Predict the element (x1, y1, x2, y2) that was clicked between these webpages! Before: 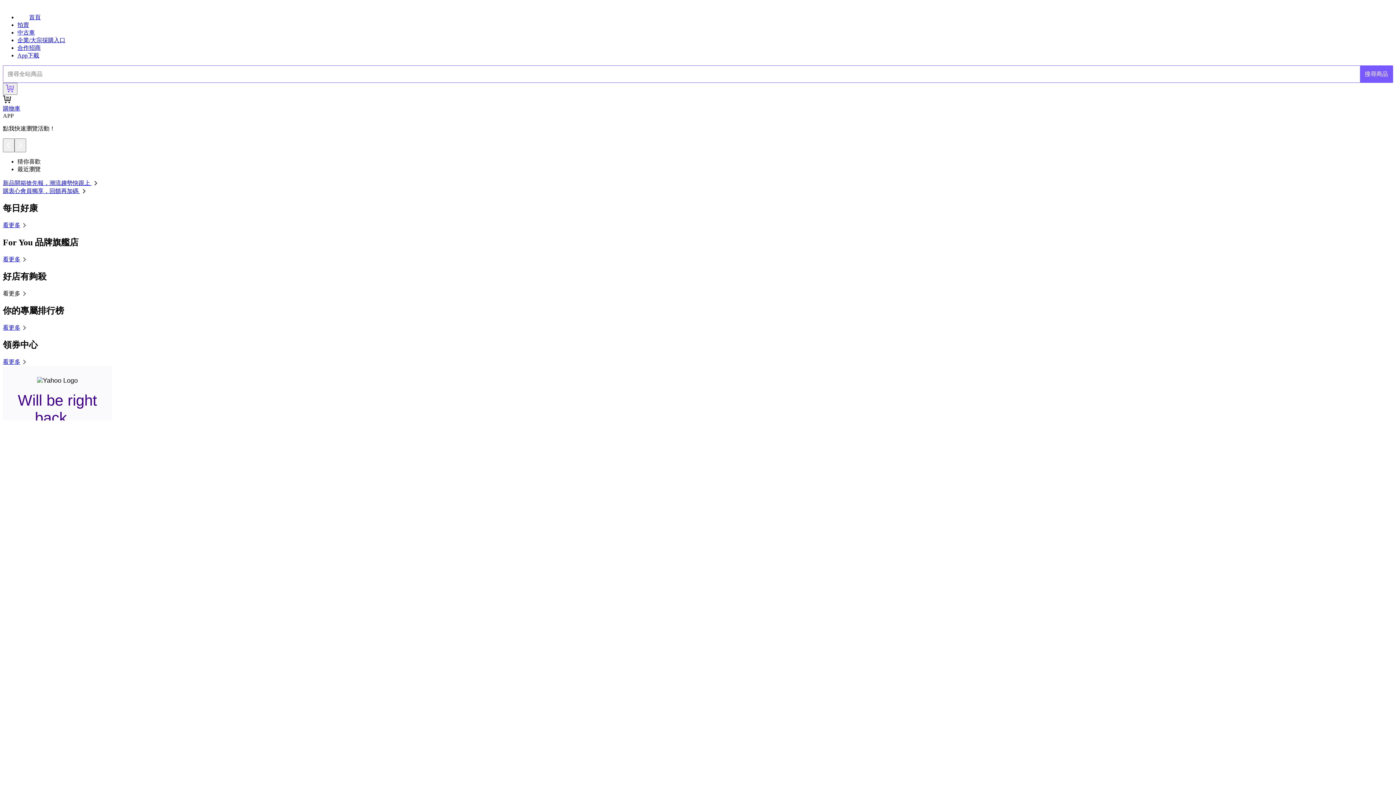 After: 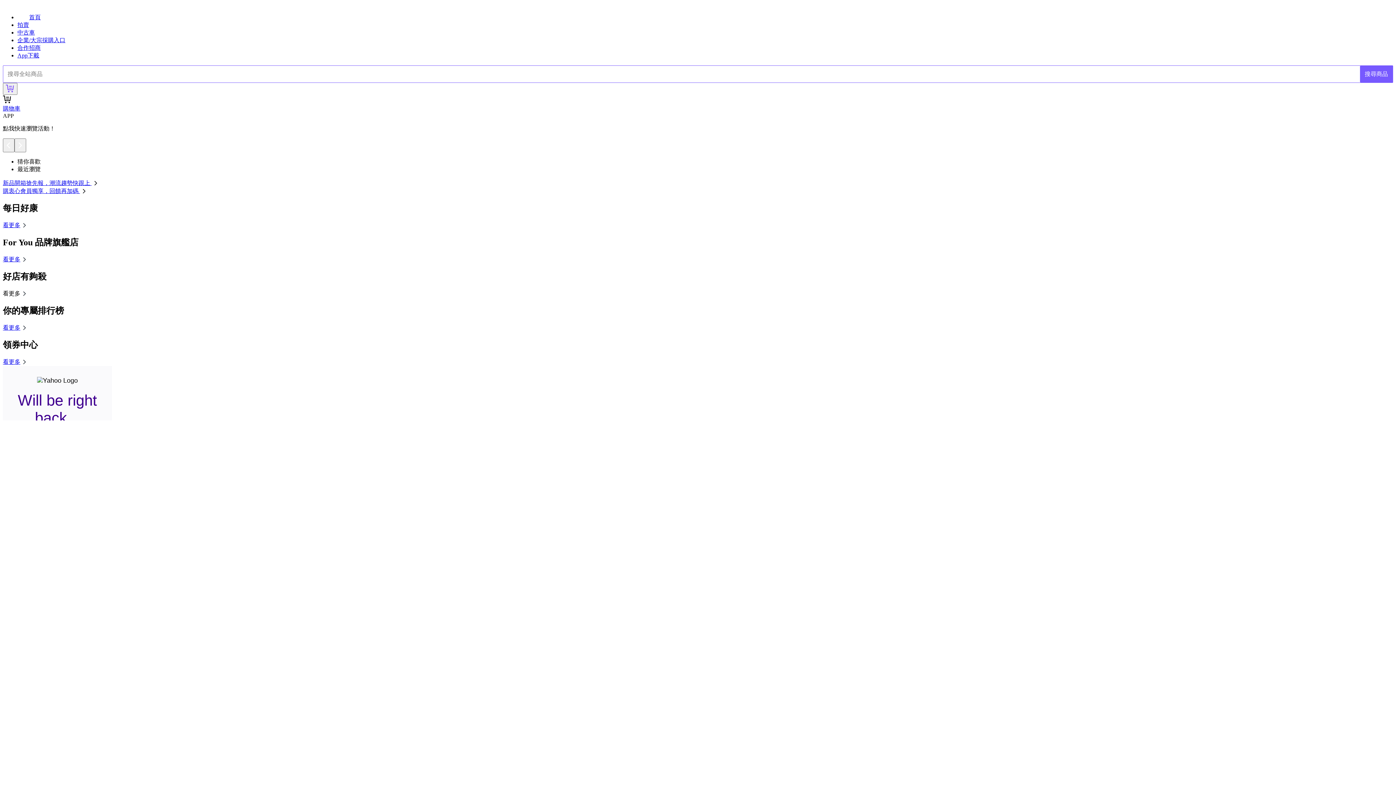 Action: label: 購衷心會員獨享，回饋再加碼  bbox: (2, 188, 88, 194)